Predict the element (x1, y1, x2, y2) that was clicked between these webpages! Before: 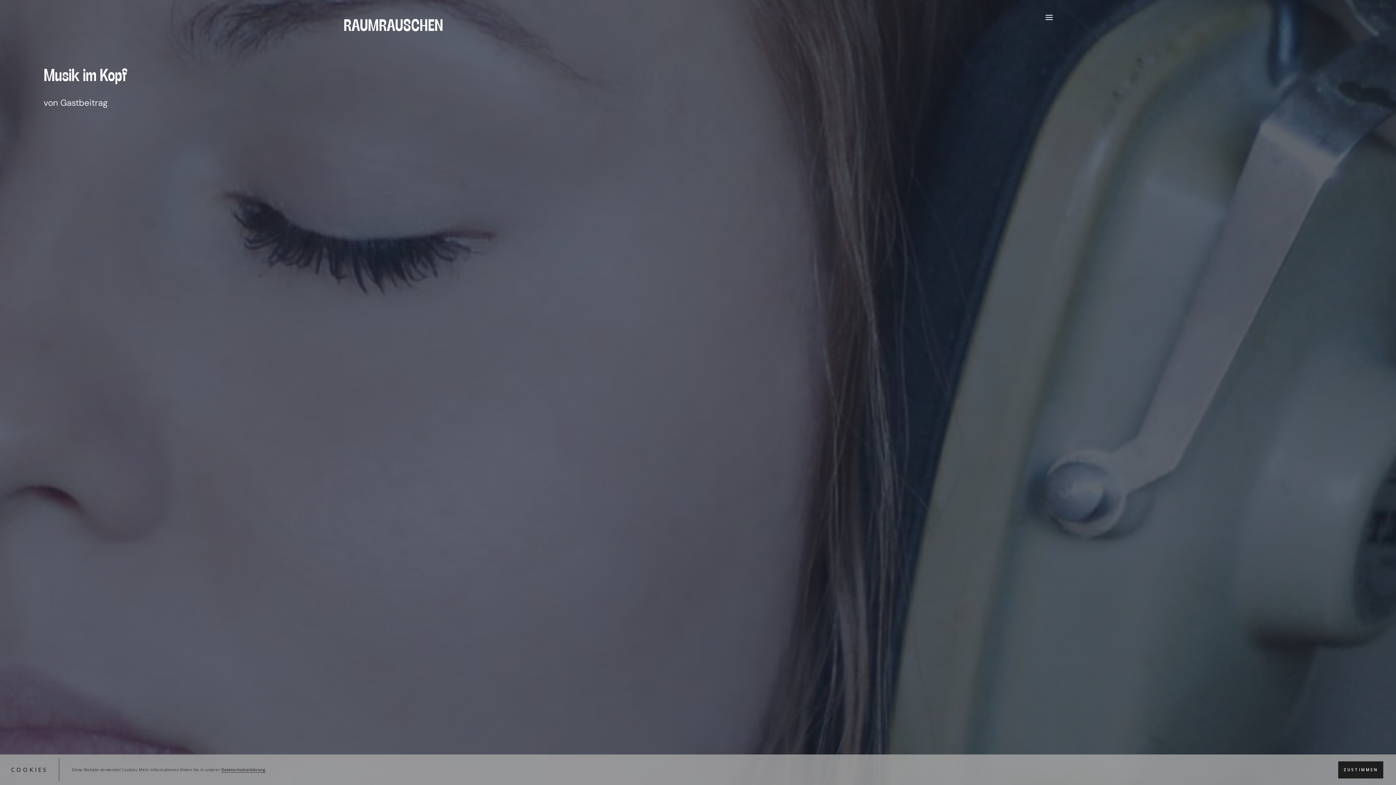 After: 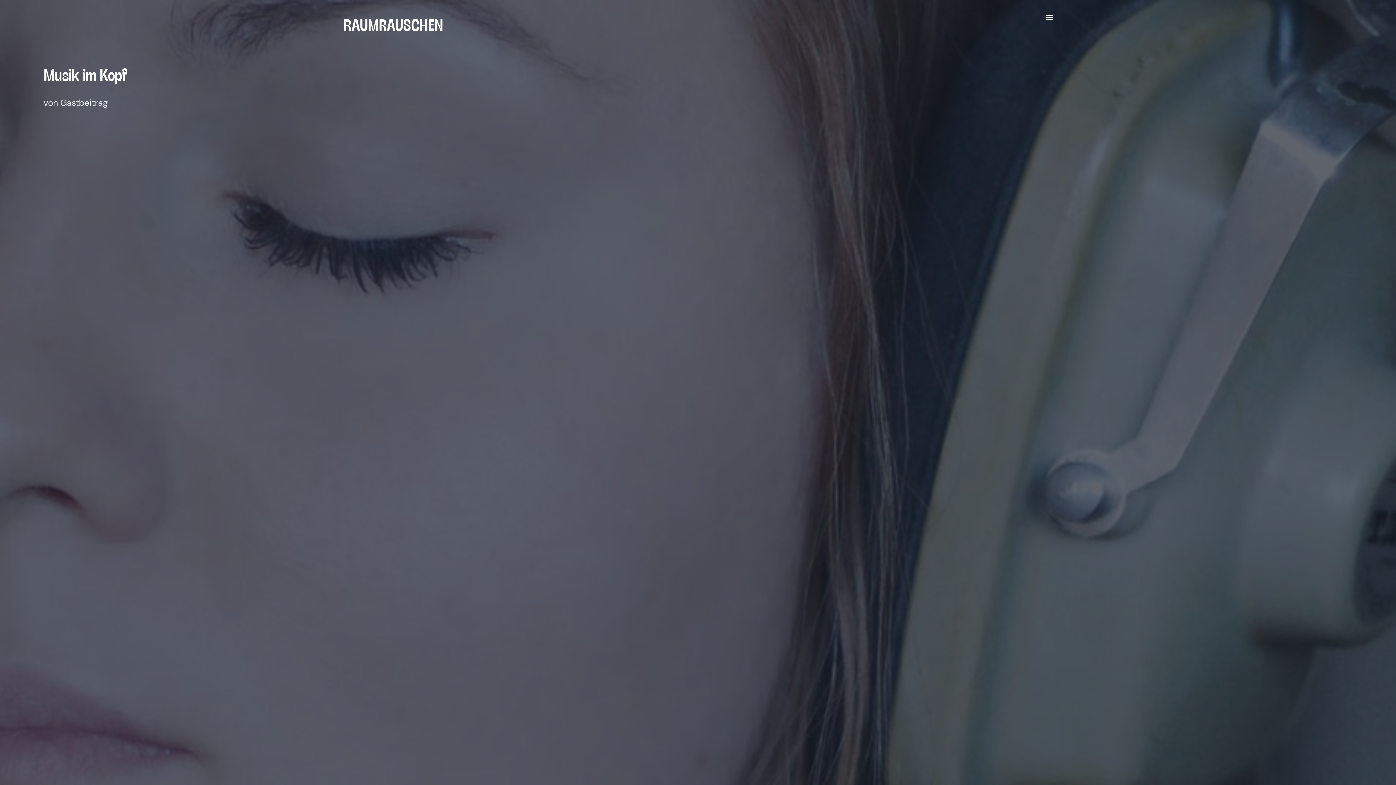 Action: bbox: (1339, 761, 1383, 778) label: ZUSTIMMEN